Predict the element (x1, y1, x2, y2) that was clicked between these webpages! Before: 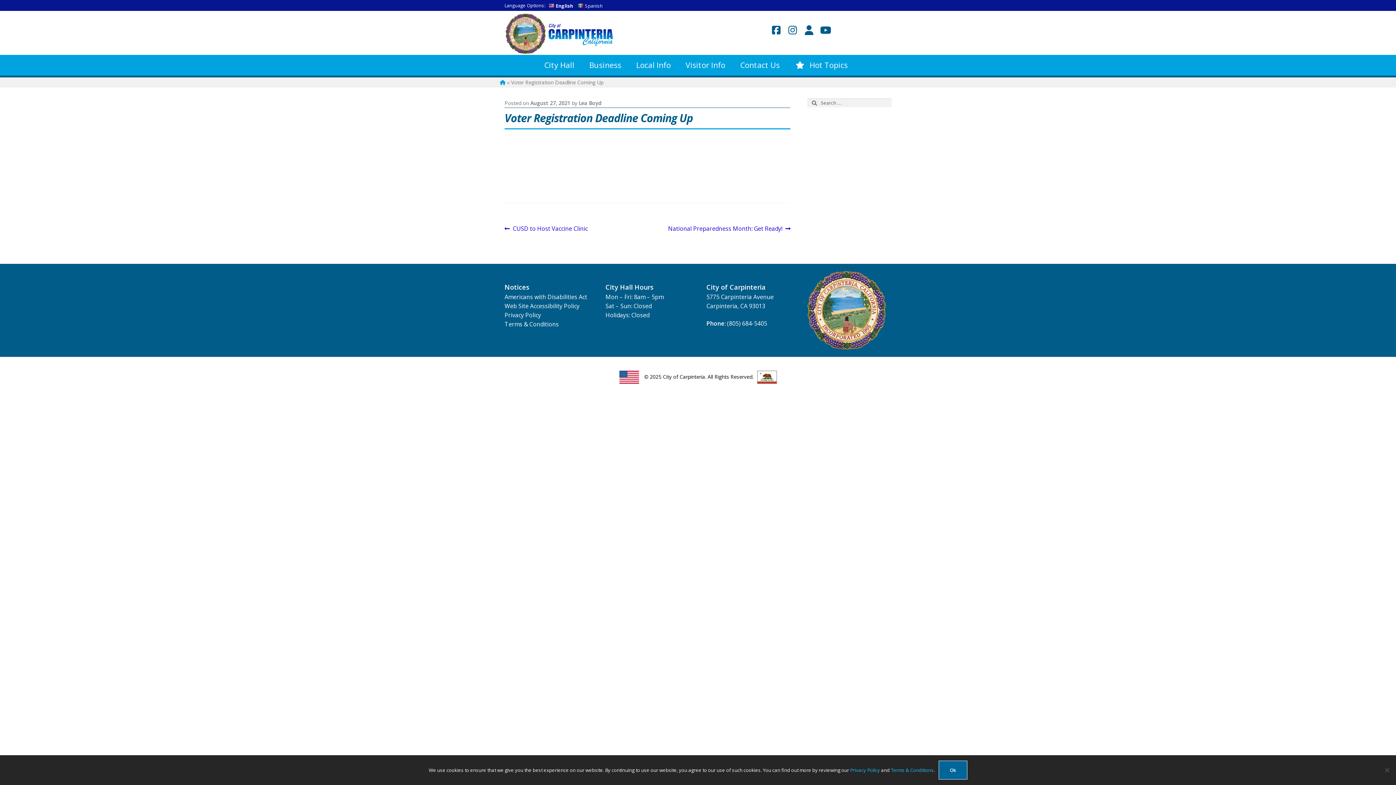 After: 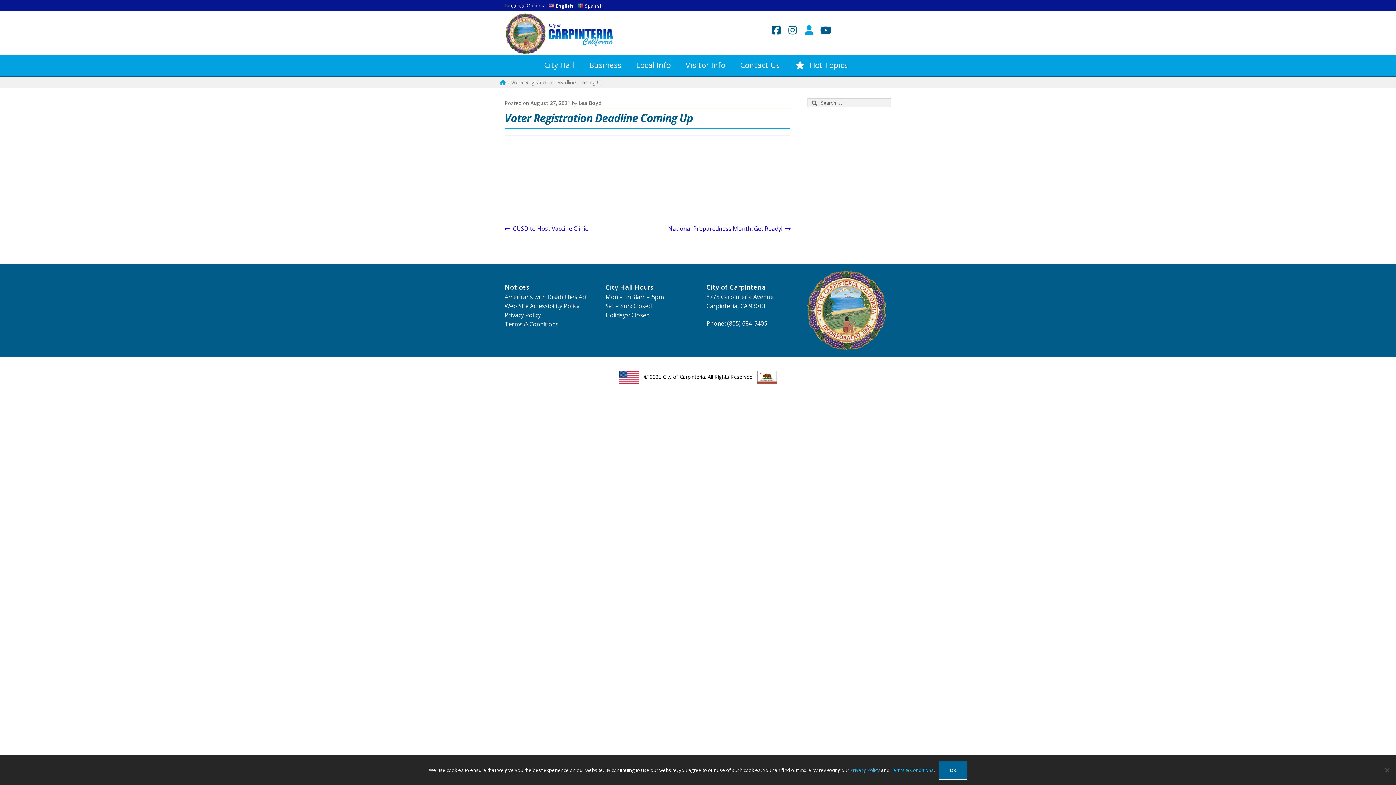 Action: bbox: (801, 18, 817, 42) label: Nextdoor